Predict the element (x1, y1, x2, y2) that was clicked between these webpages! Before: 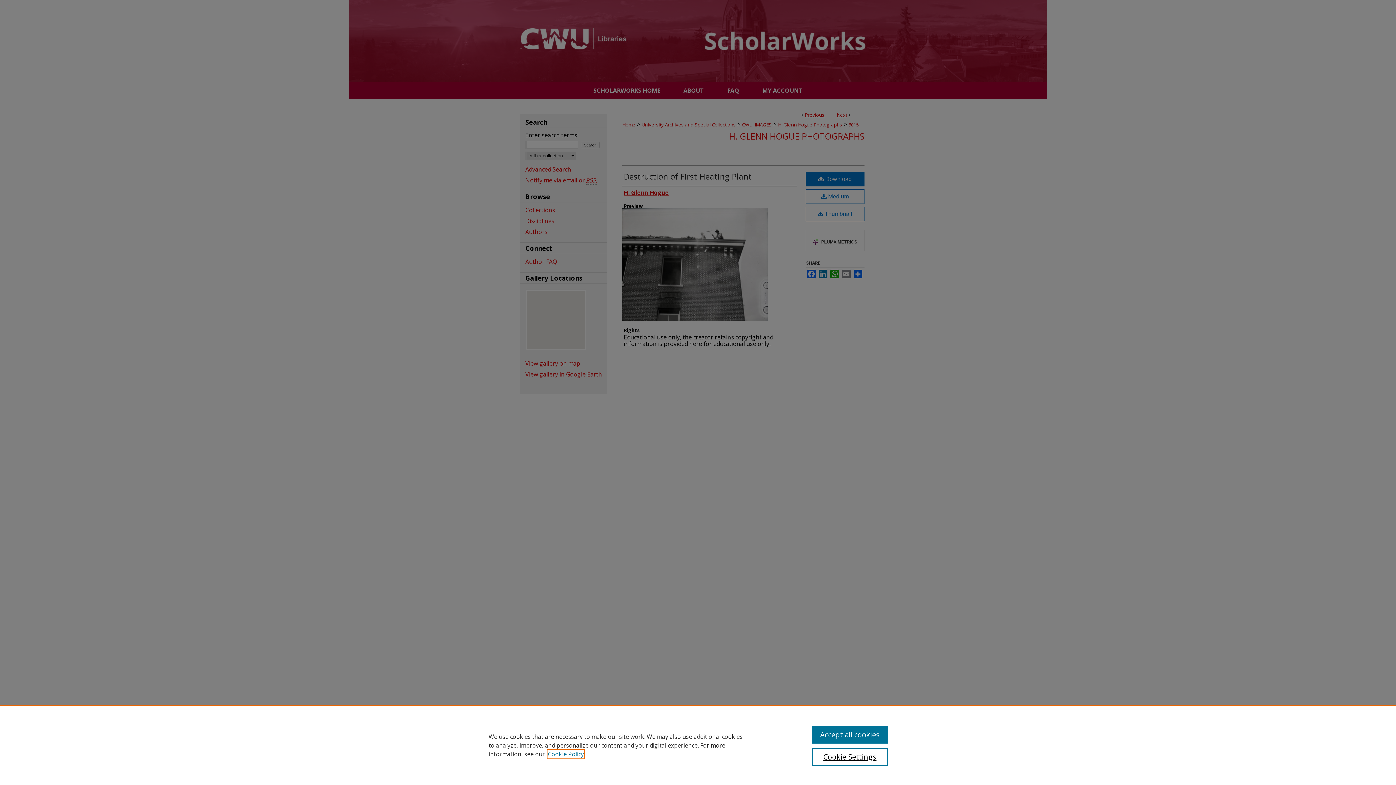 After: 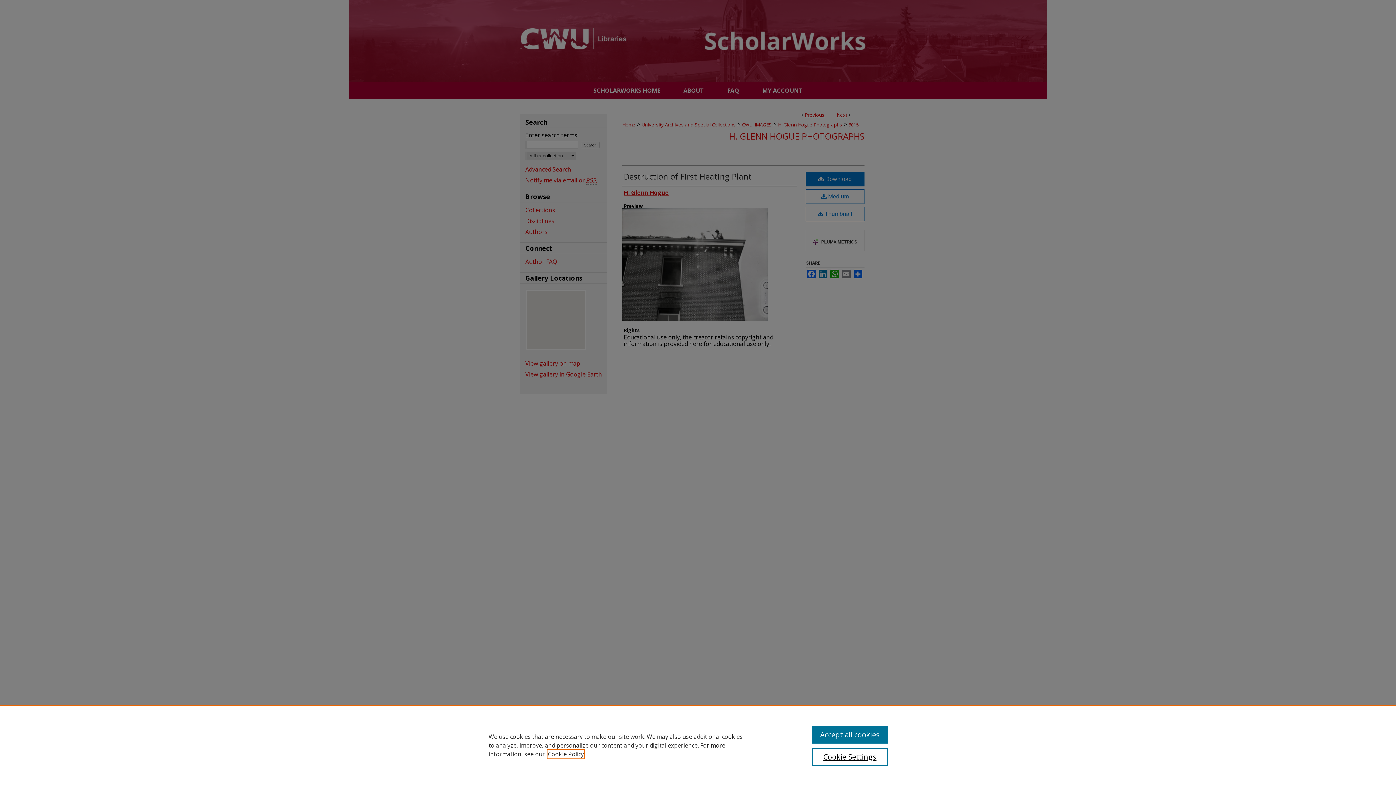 Action: bbox: (548, 750, 584, 758) label: , opens in a new tab